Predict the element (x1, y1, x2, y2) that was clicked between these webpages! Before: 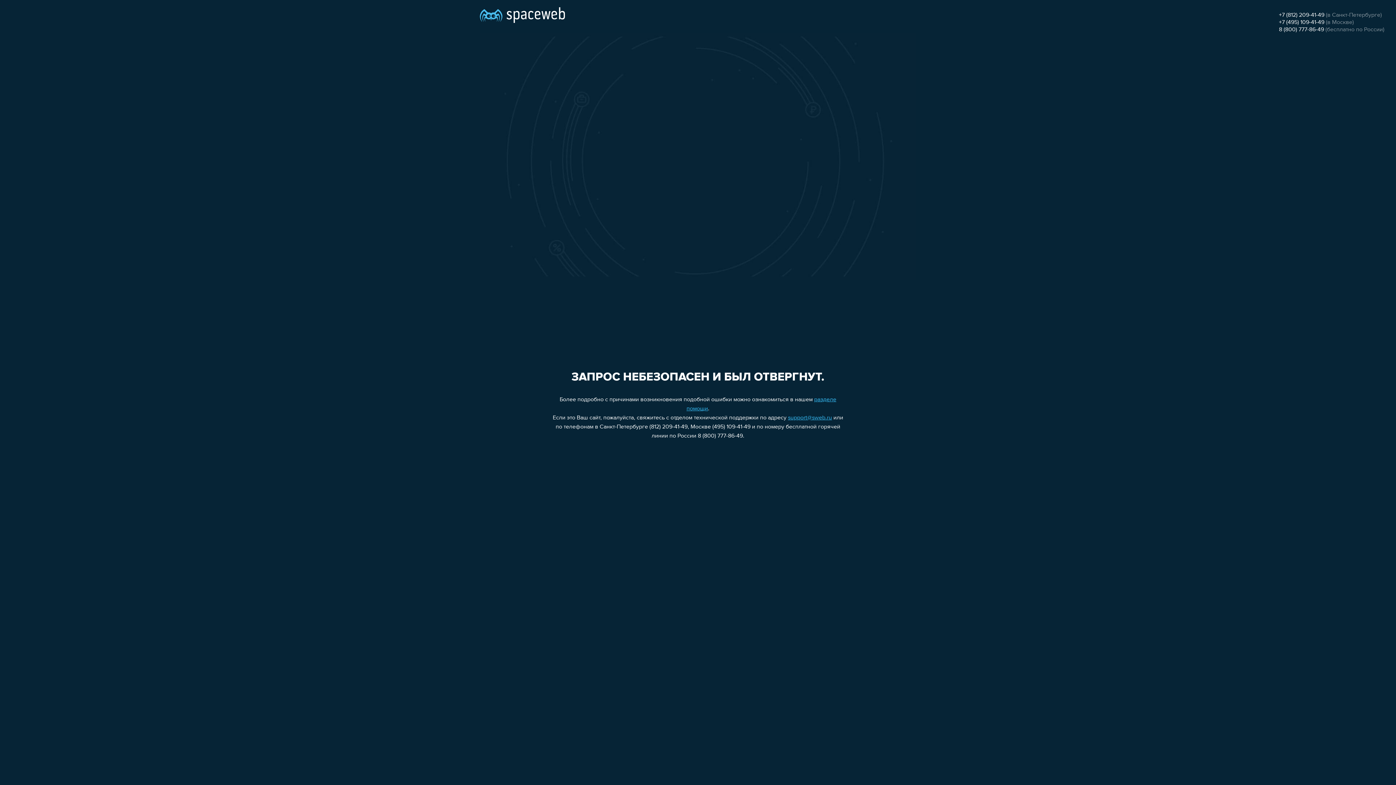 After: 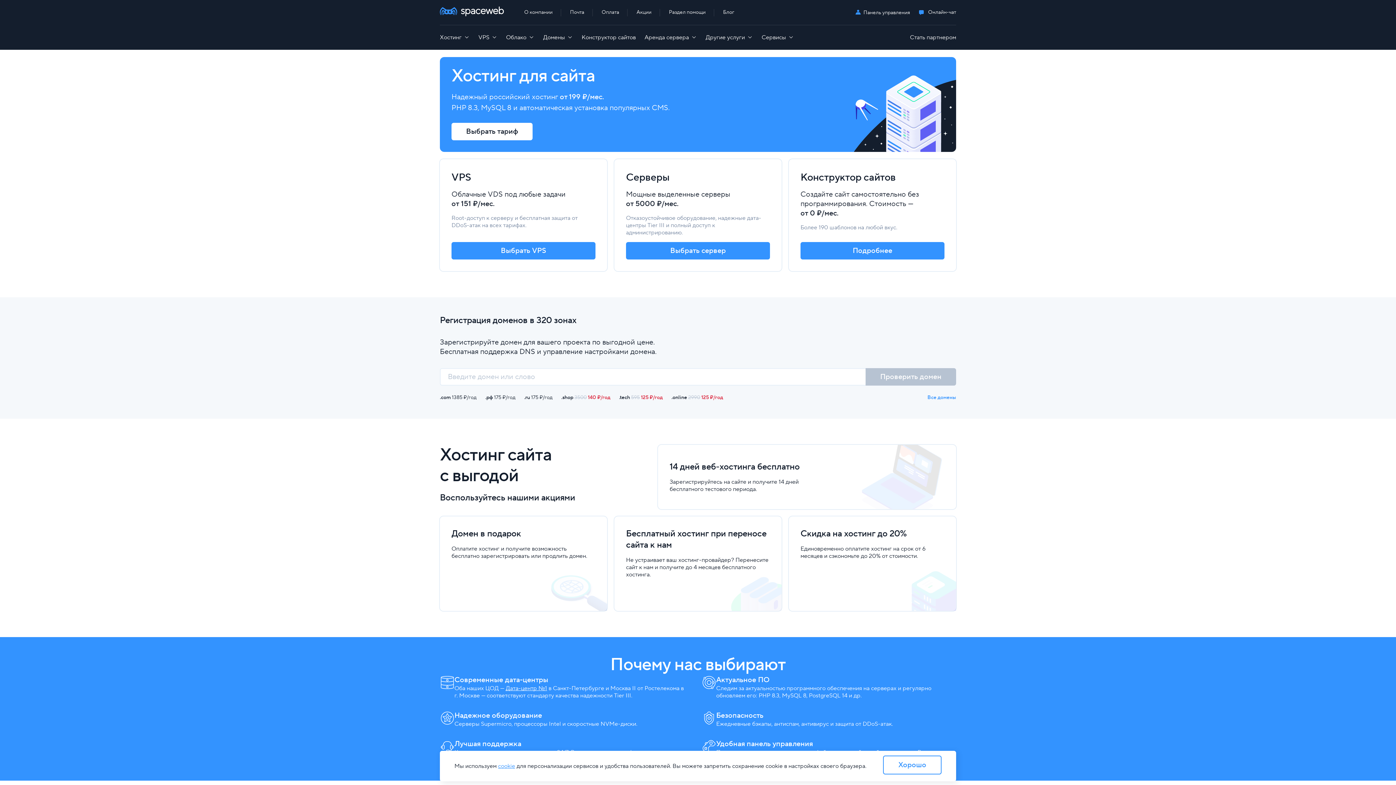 Action: bbox: (480, 0, 565, 25)